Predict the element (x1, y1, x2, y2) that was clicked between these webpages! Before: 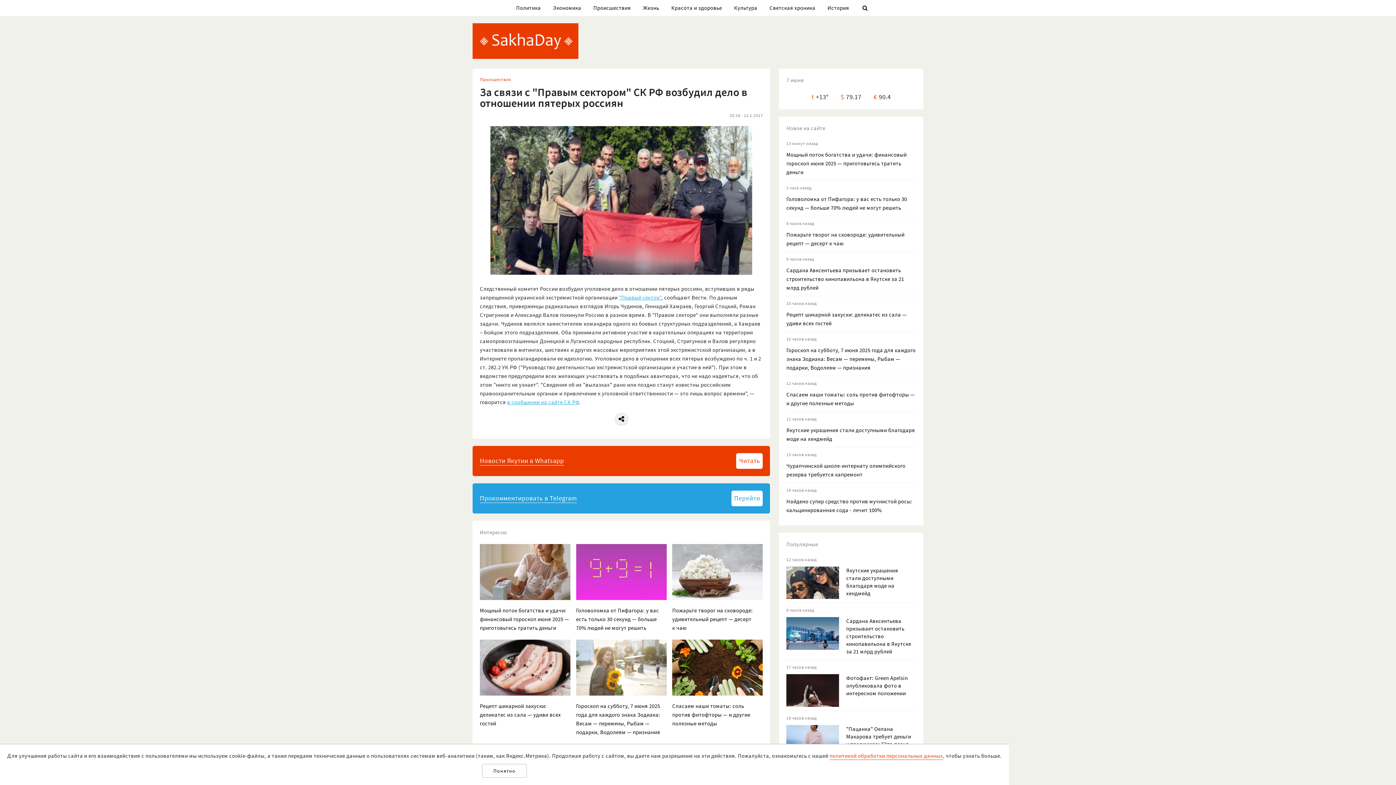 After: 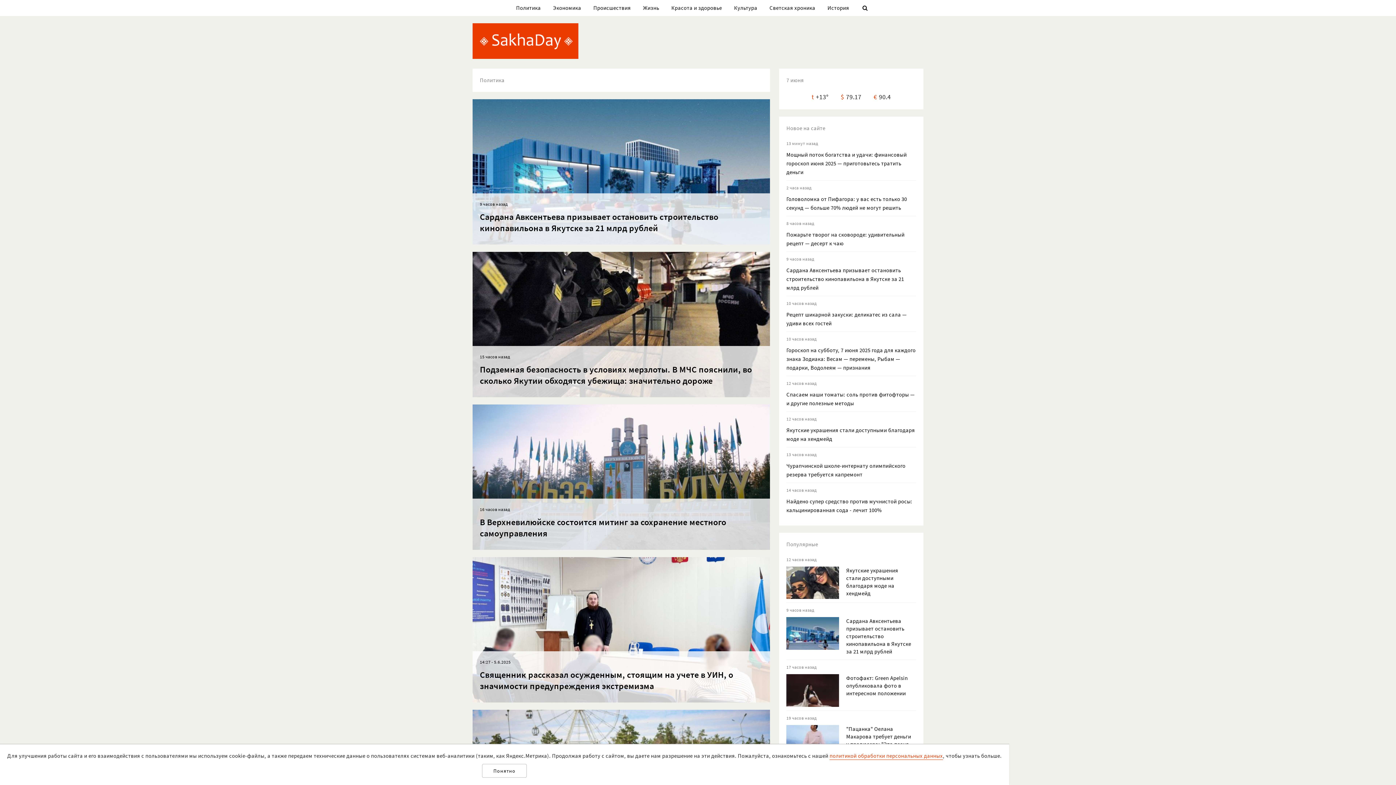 Action: bbox: (516, 4, 541, 13) label: Политика